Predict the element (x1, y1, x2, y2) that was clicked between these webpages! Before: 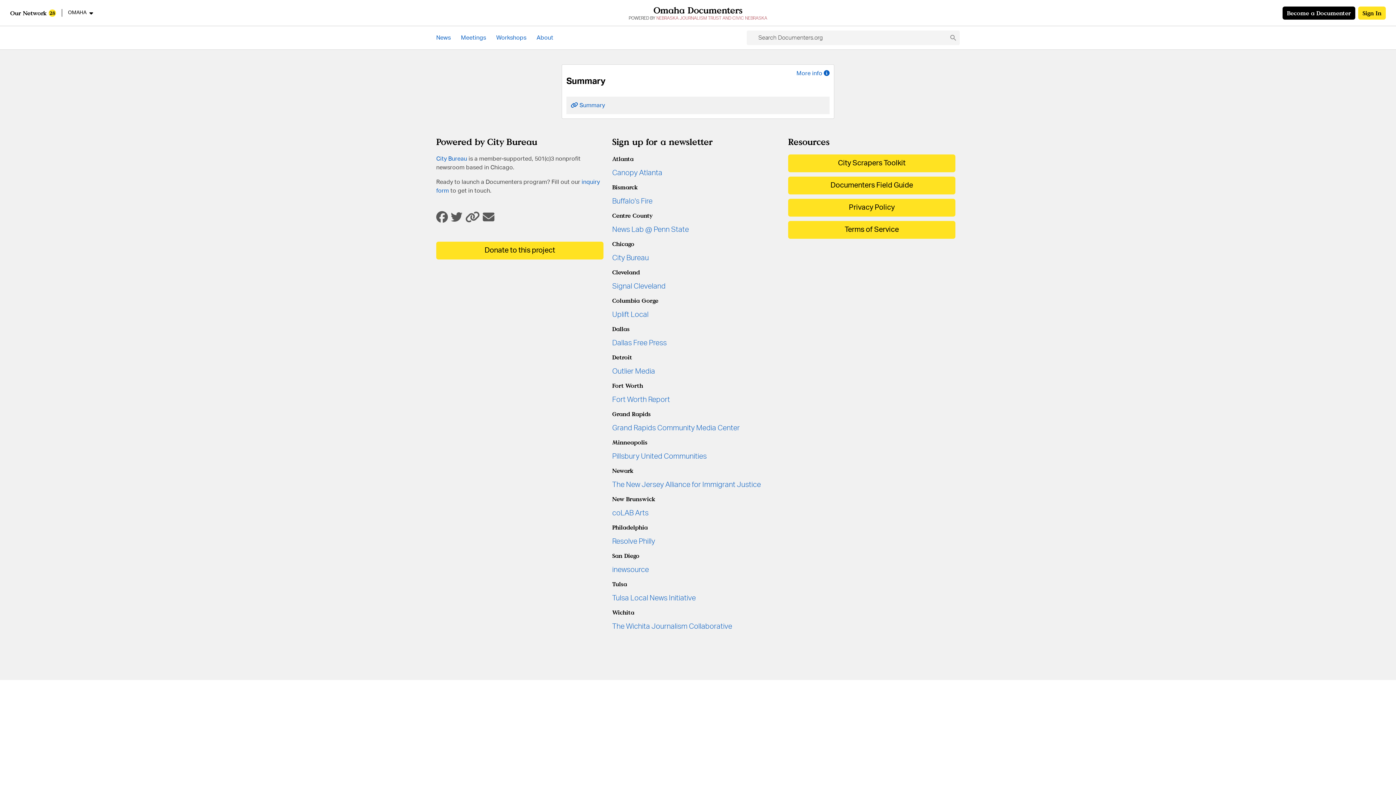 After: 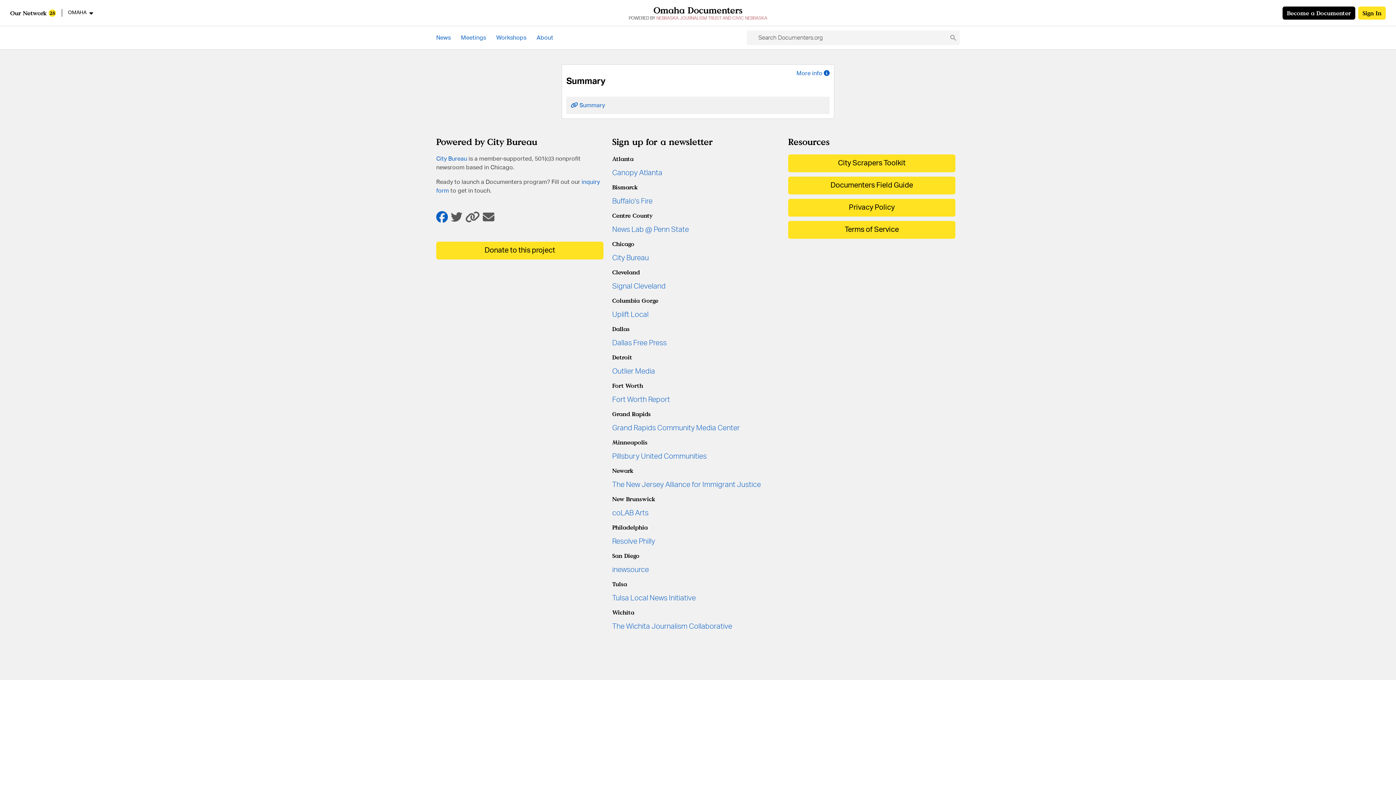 Action: label: Facebook bbox: (436, 211, 450, 226)